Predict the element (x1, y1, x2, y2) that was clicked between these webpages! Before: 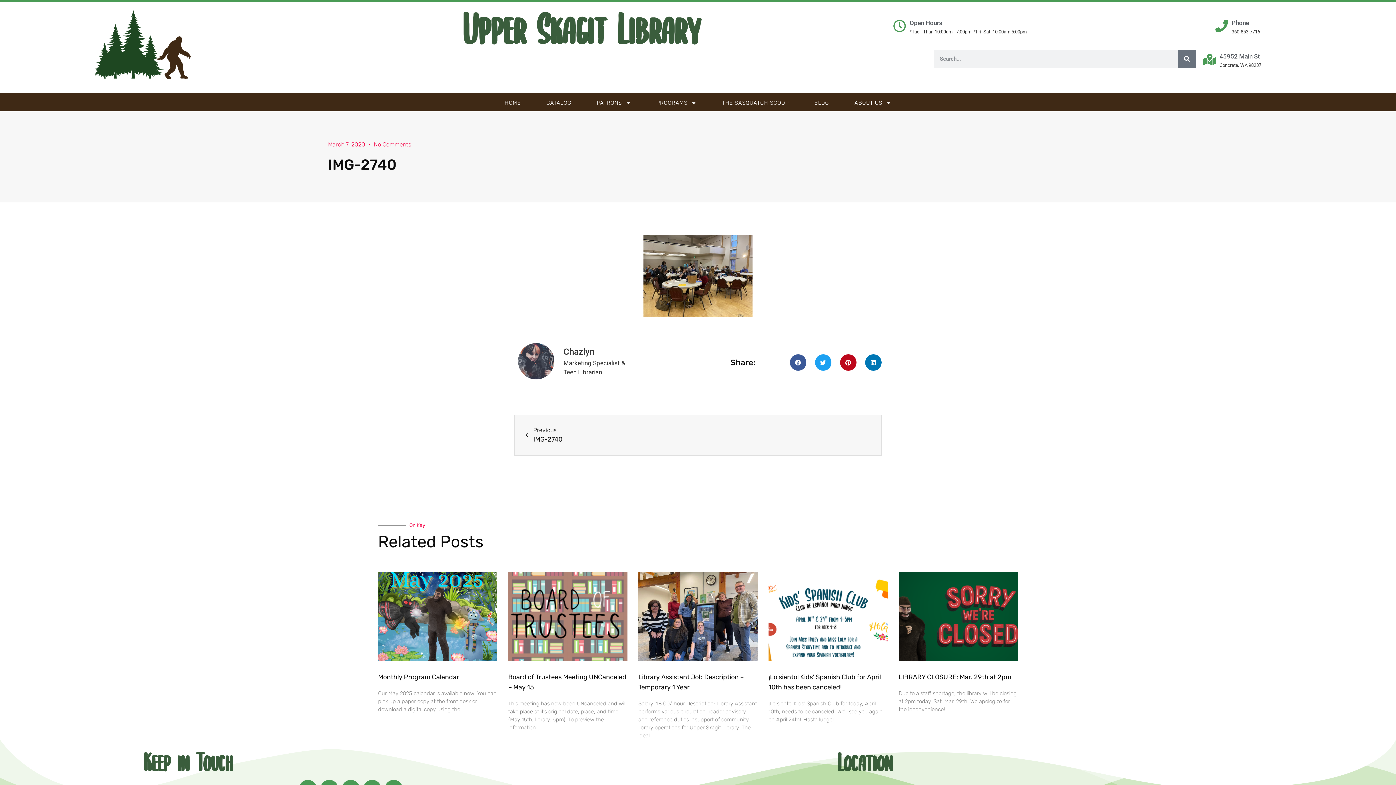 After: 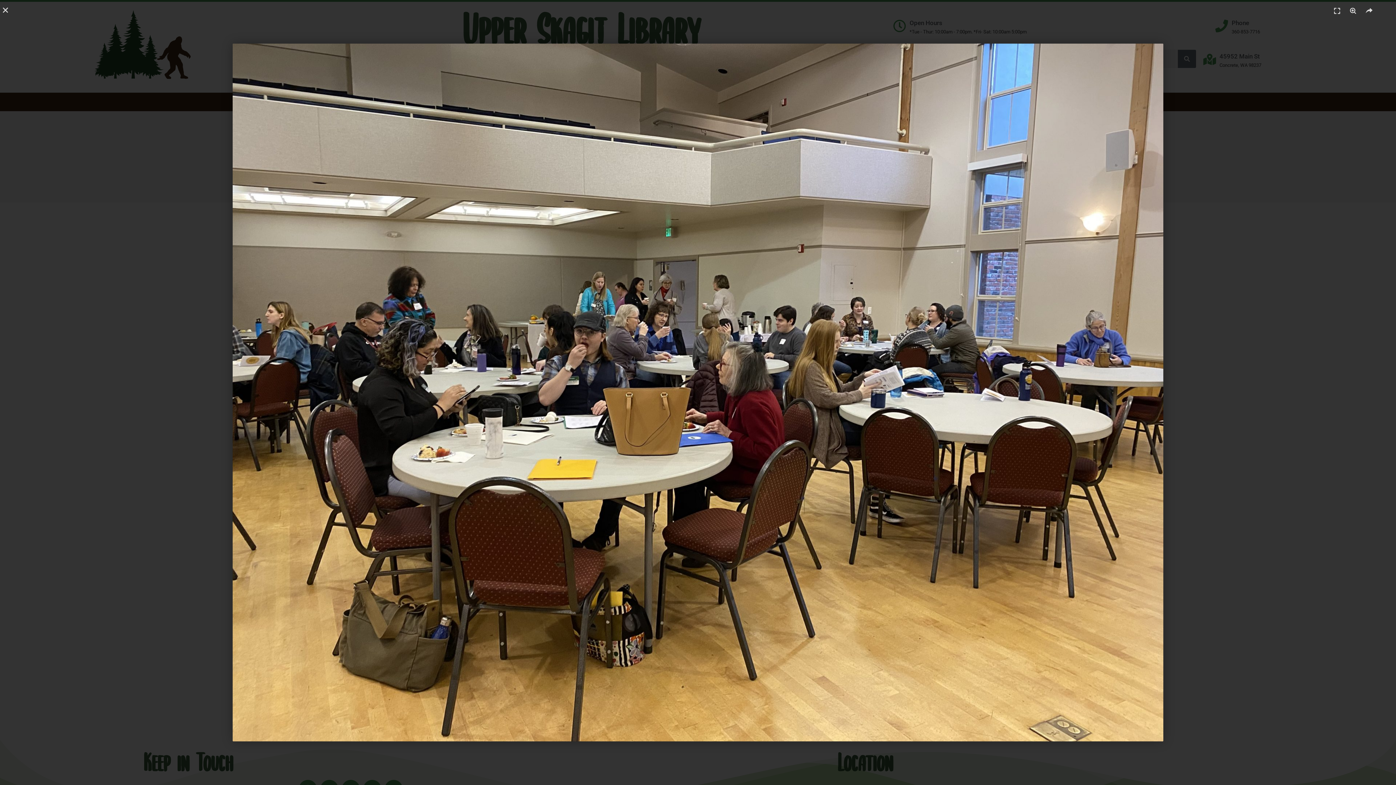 Action: bbox: (643, 310, 752, 318)